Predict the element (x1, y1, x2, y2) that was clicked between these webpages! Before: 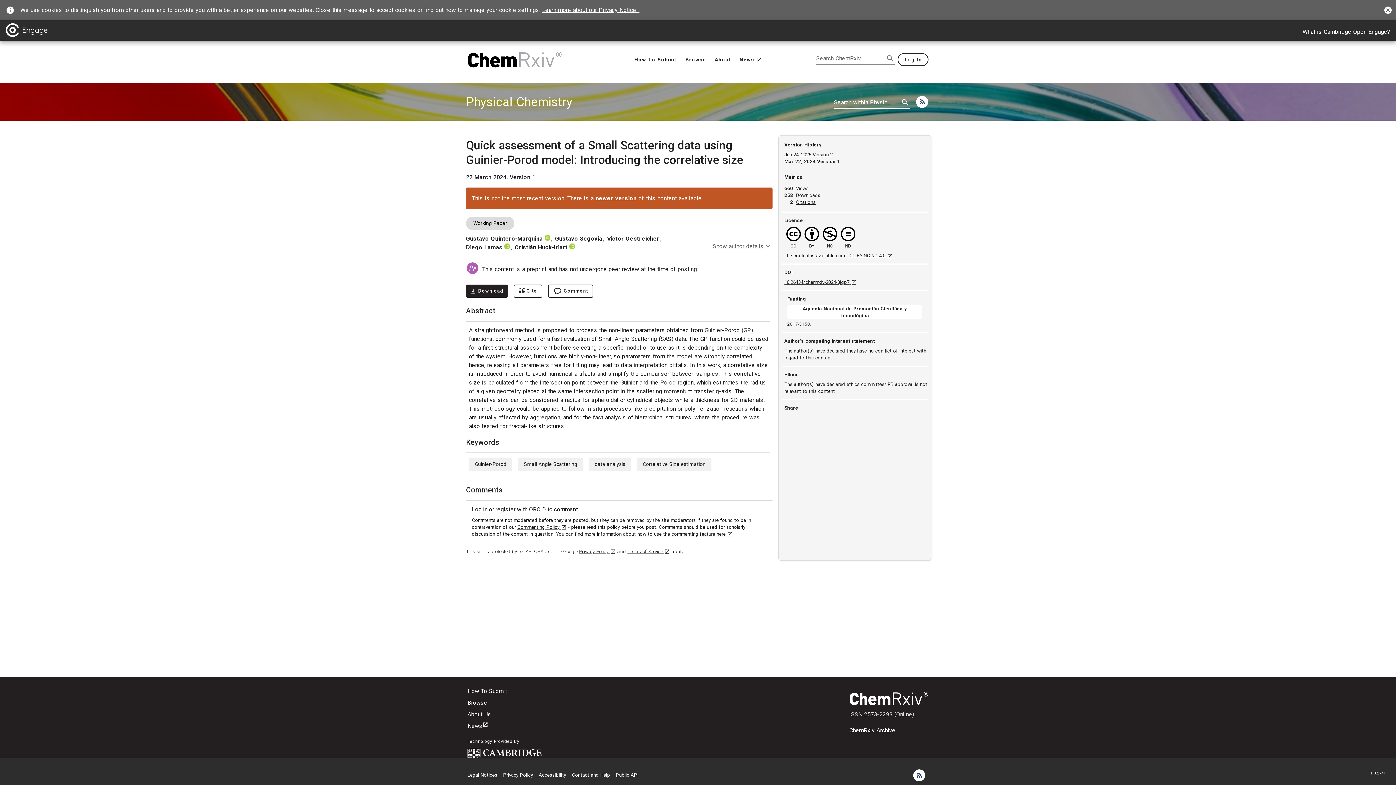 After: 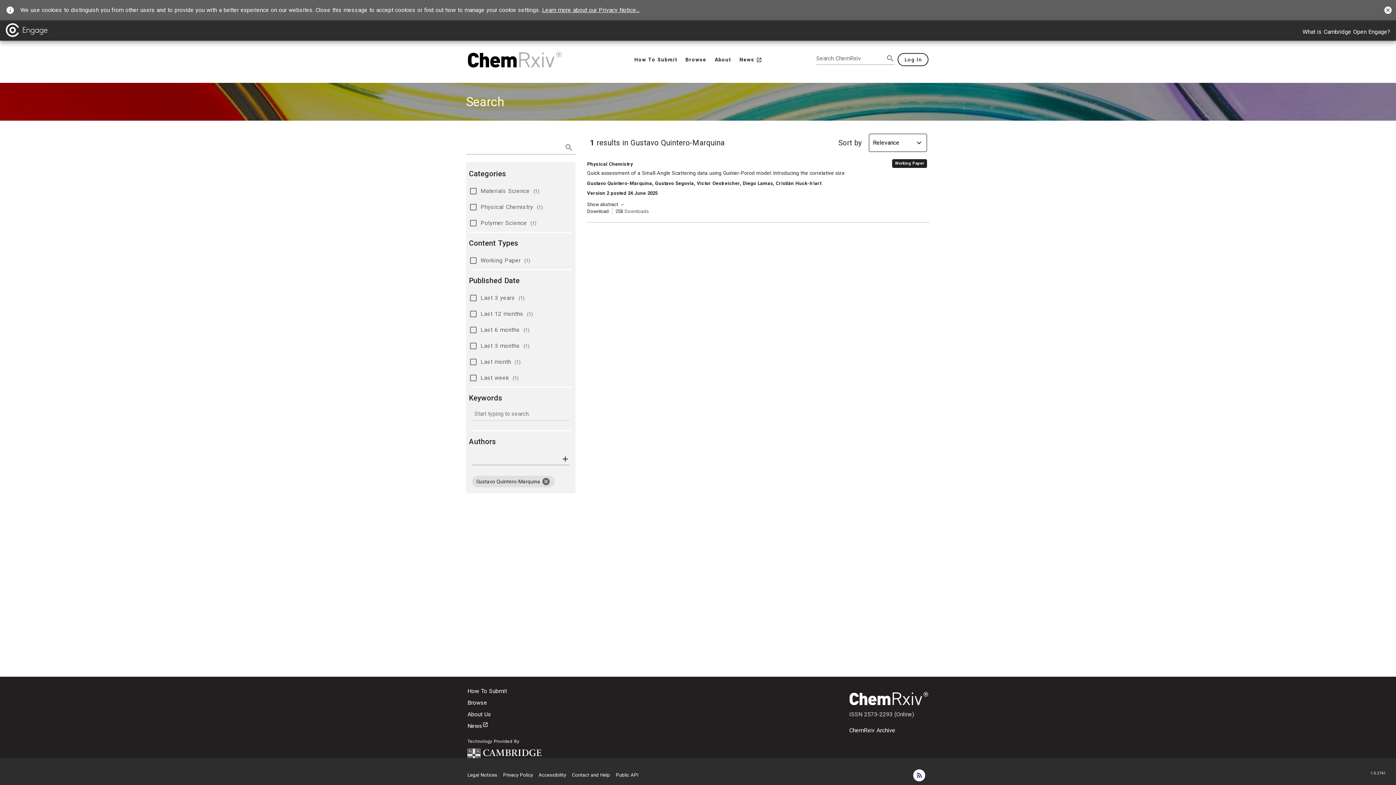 Action: bbox: (466, 235, 542, 242) label: Gustavo Quintero-Marquina